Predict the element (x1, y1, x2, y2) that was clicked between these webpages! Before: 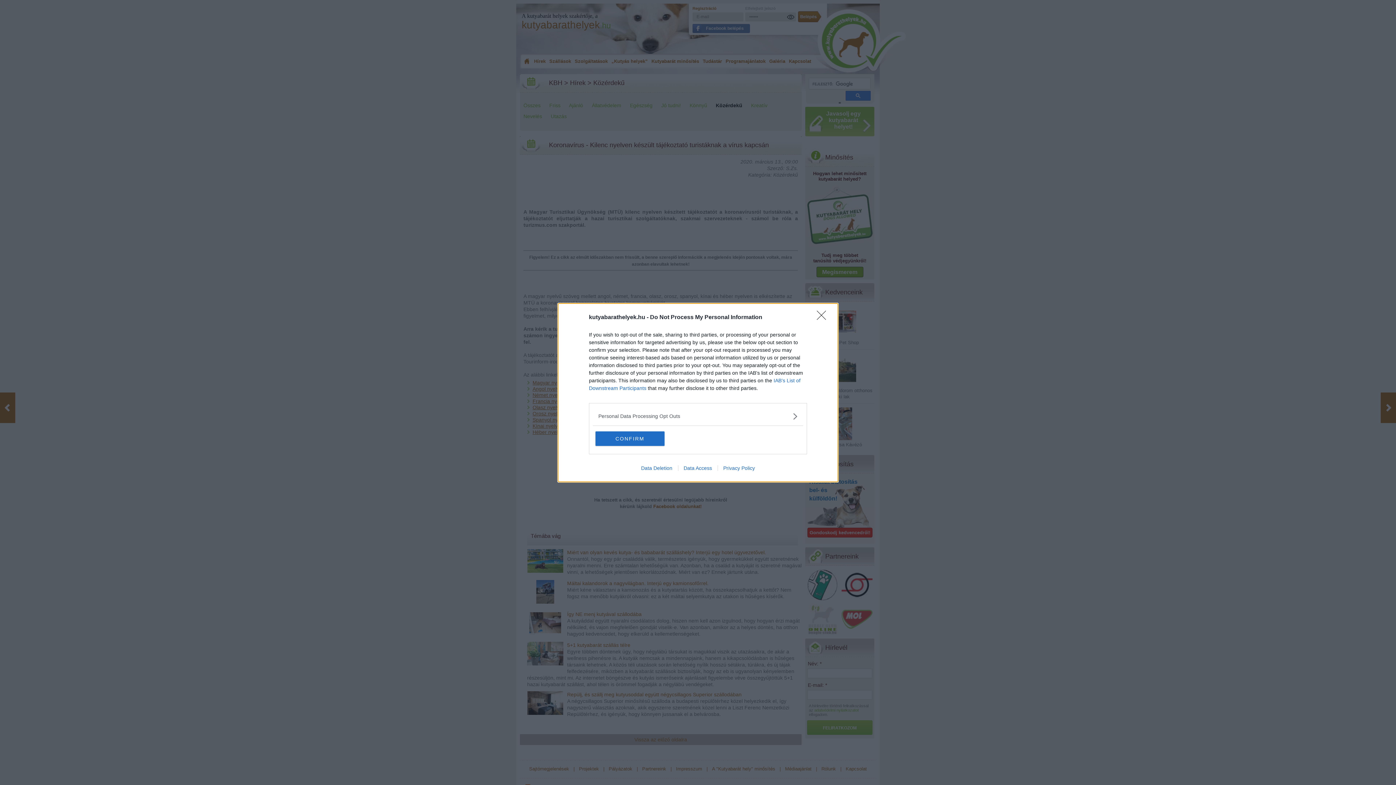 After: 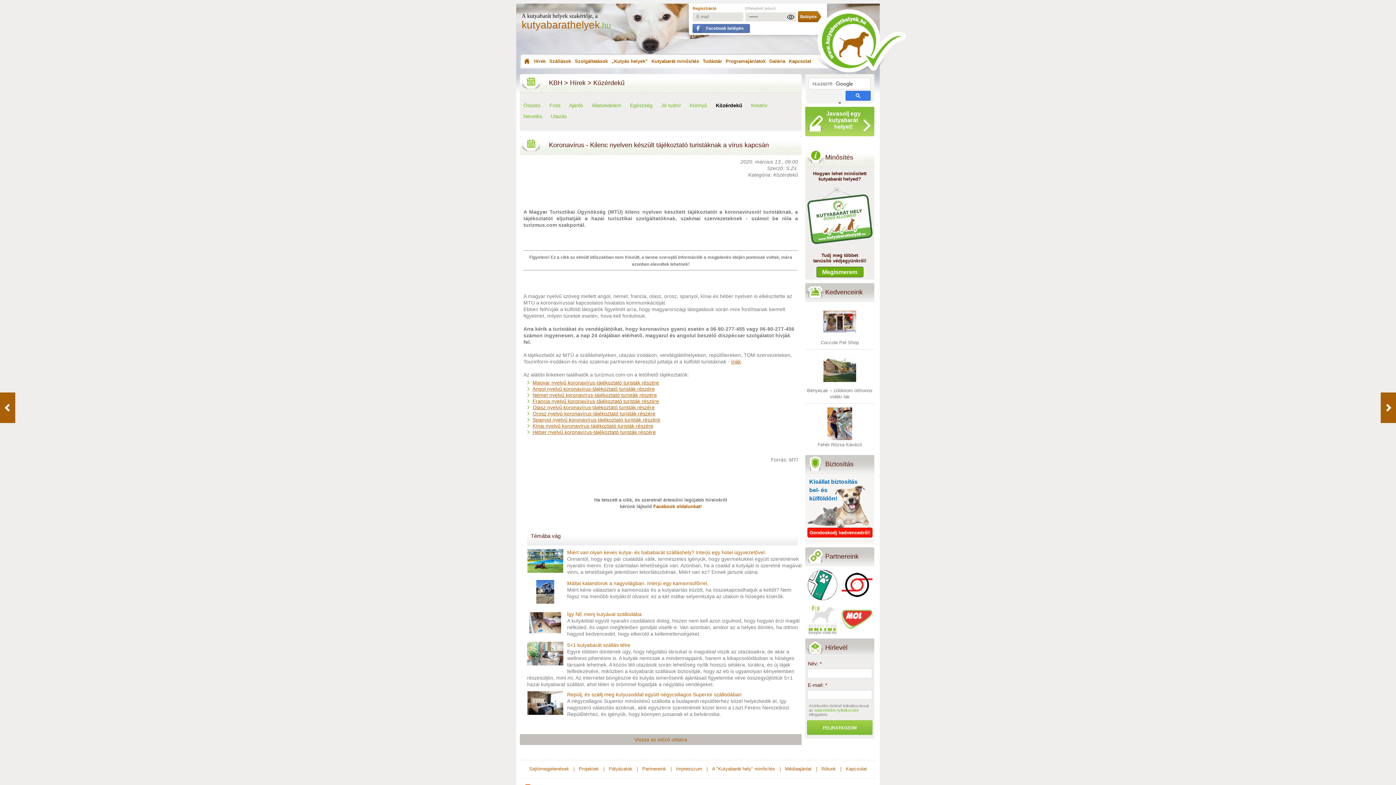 Action: label: Close bbox: (817, 310, 830, 324)